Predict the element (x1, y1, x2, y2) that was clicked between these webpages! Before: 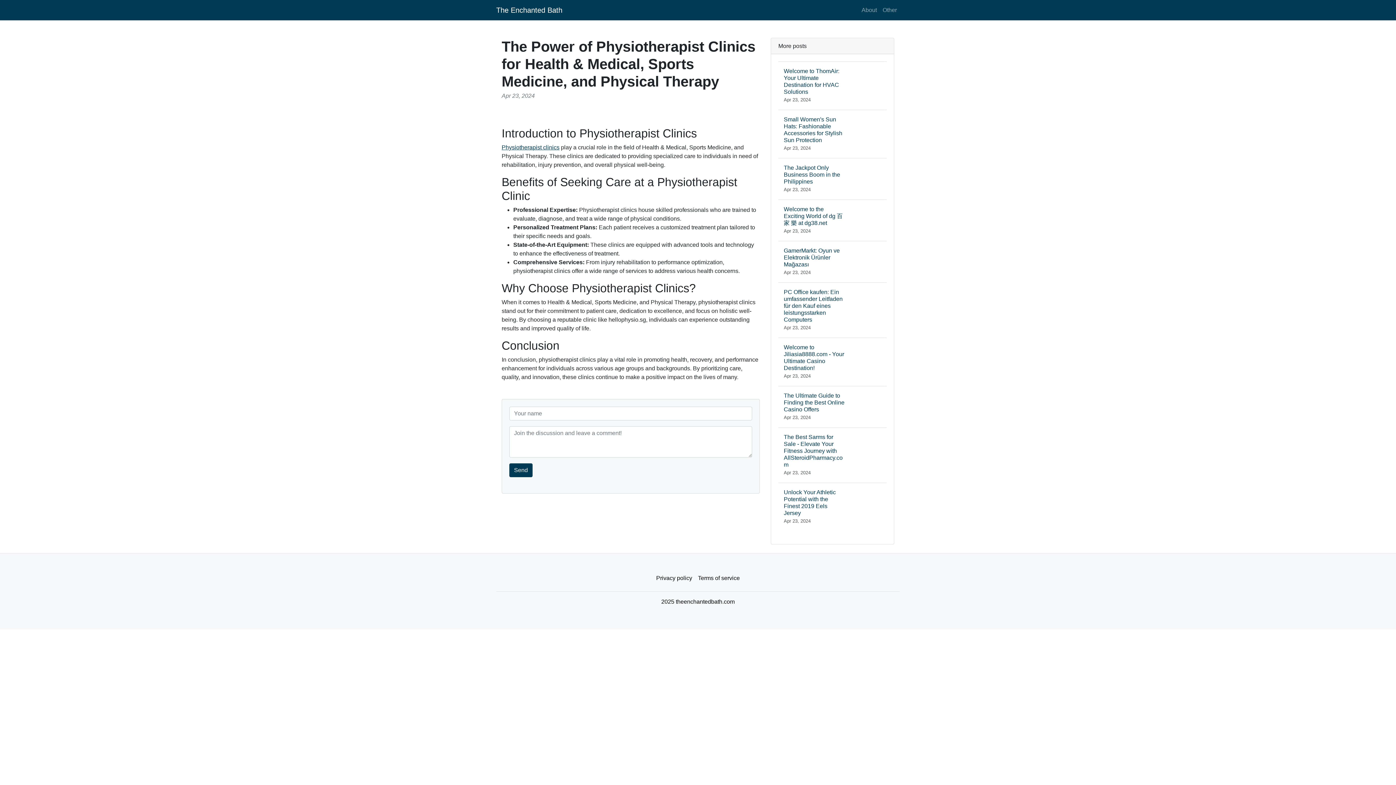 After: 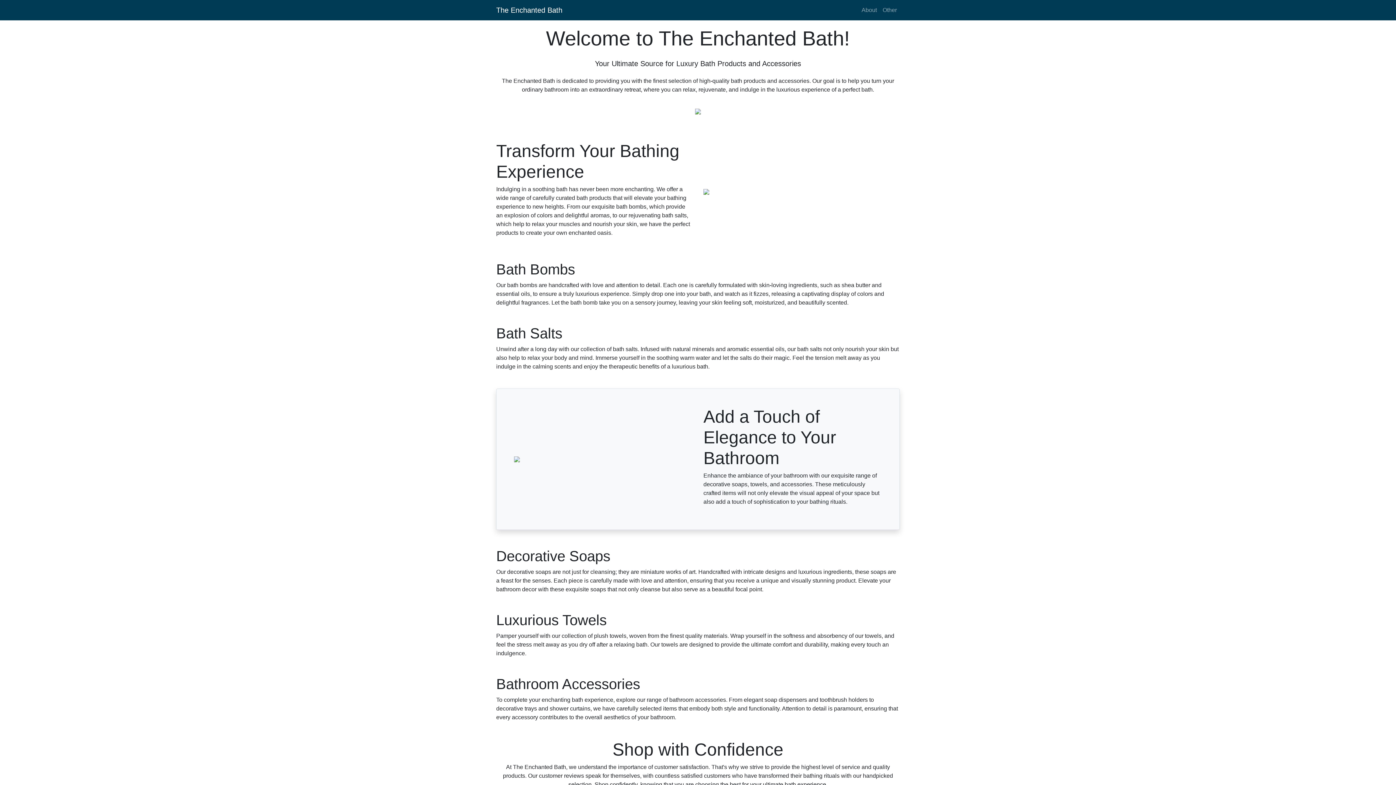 Action: bbox: (496, 2, 562, 17) label: The Enchanted Bath